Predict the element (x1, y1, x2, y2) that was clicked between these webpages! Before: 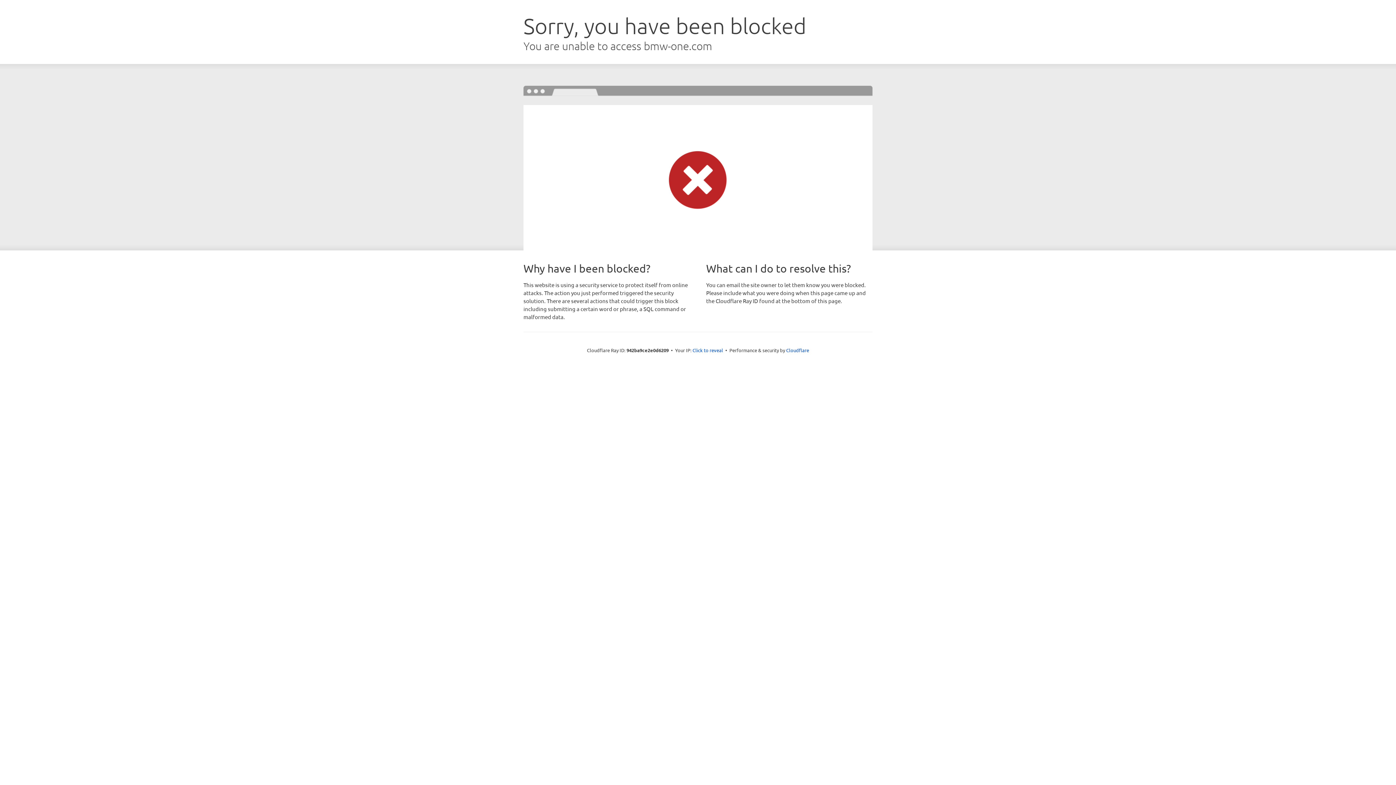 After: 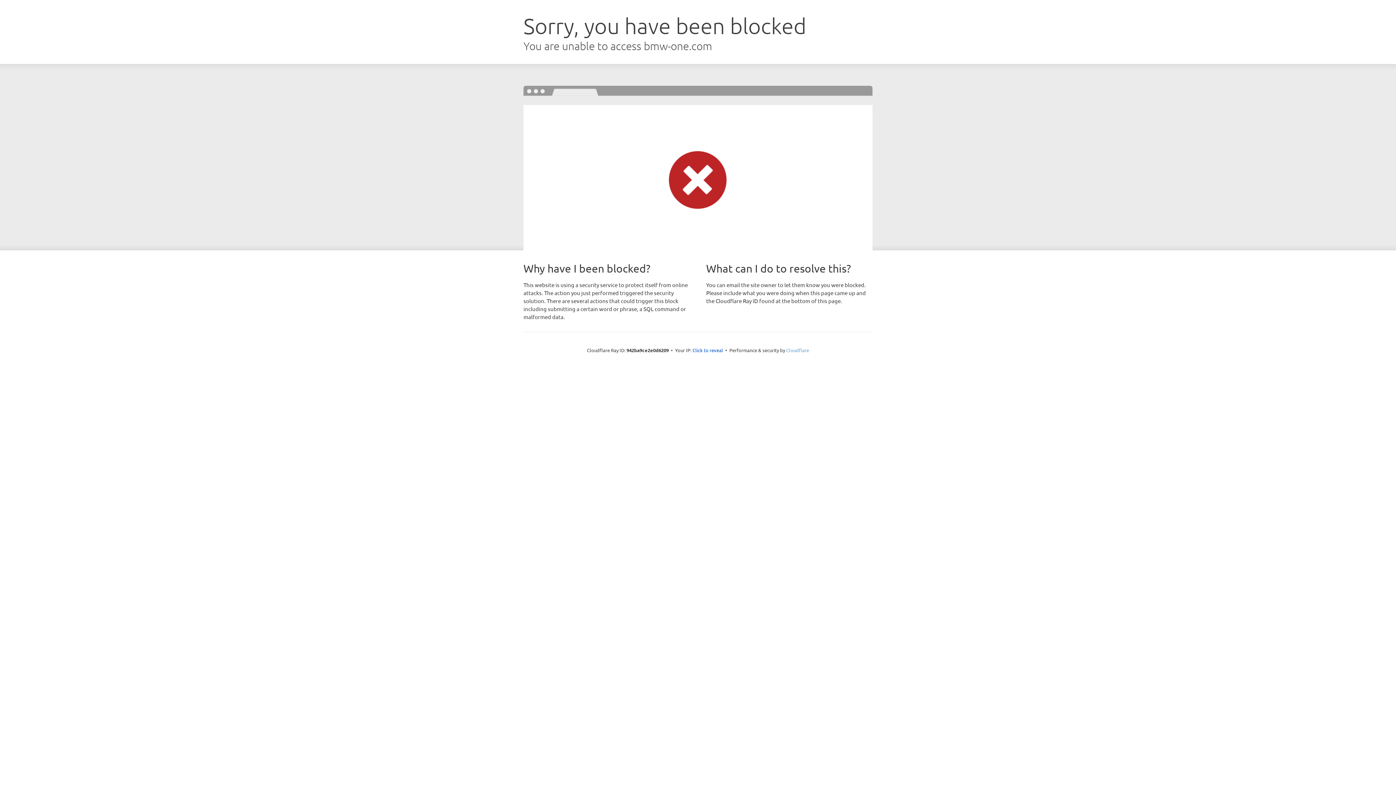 Action: bbox: (786, 347, 809, 353) label: Cloudflare